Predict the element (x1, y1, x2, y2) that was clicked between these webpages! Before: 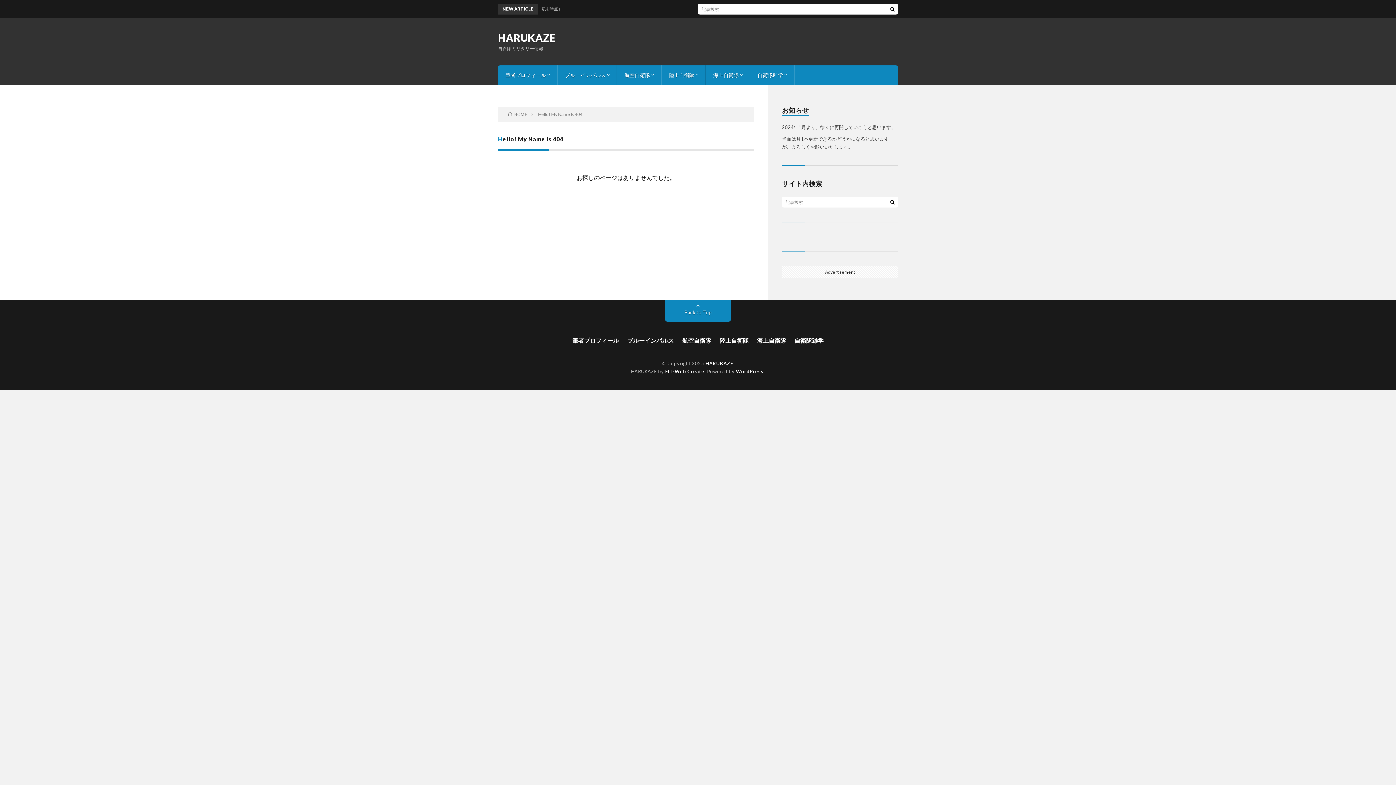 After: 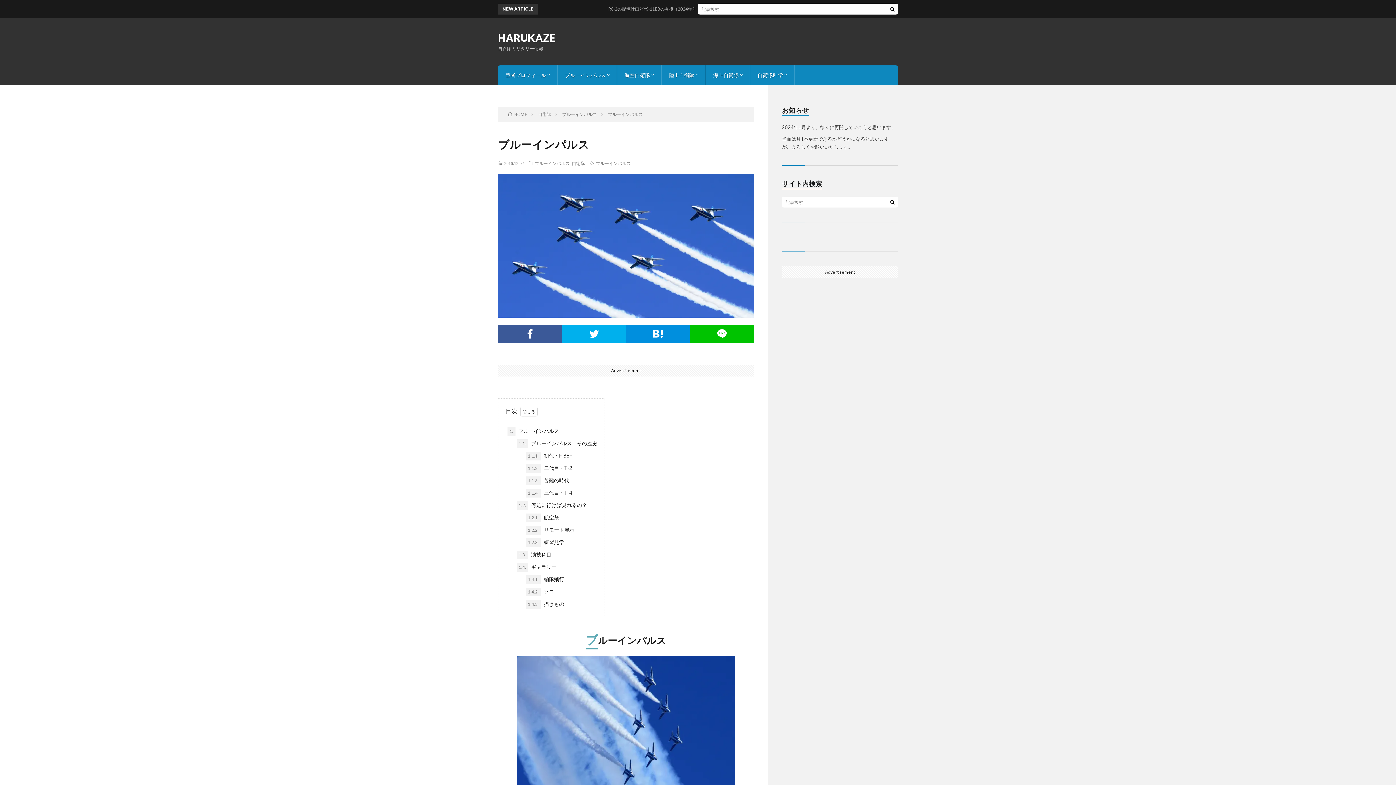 Action: bbox: (623, 336, 677, 345) label: ブルーインパルス